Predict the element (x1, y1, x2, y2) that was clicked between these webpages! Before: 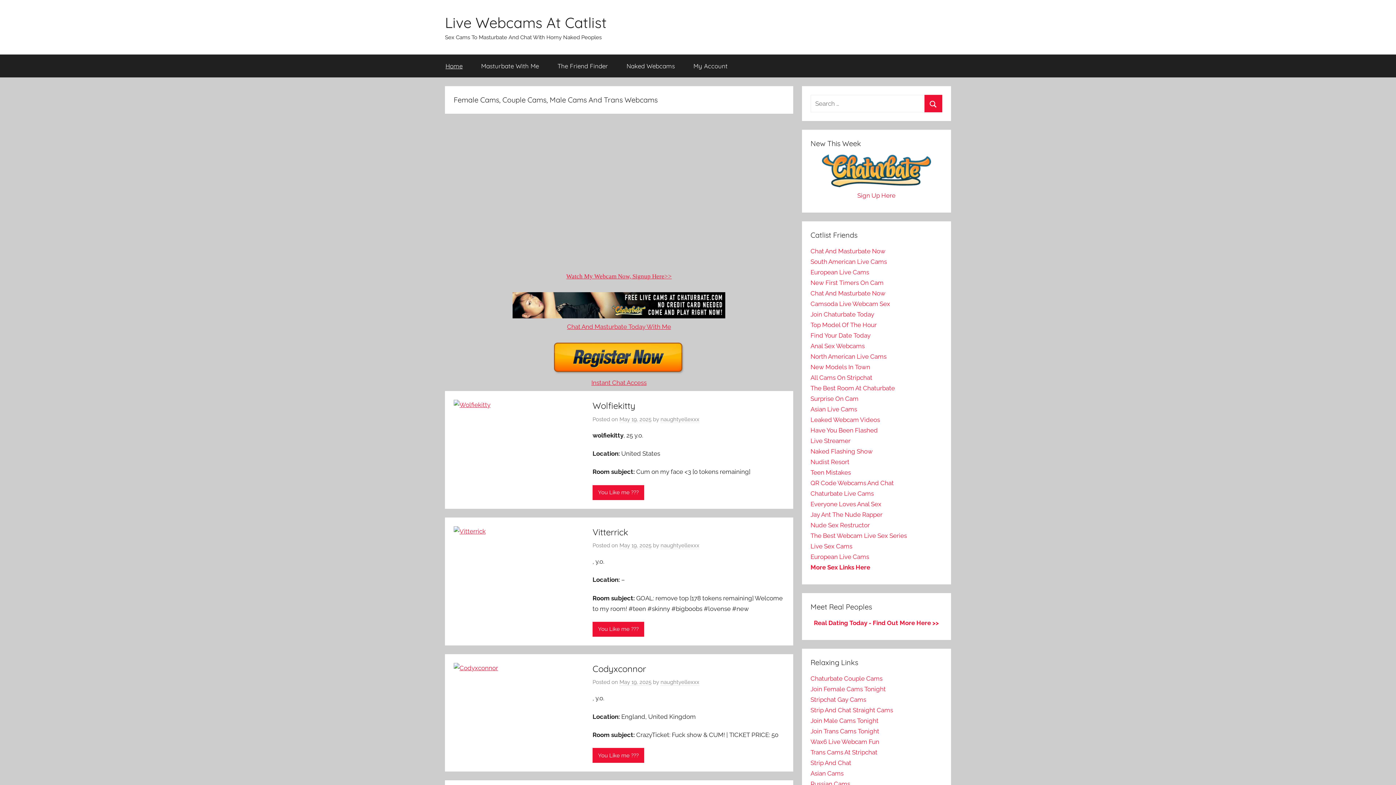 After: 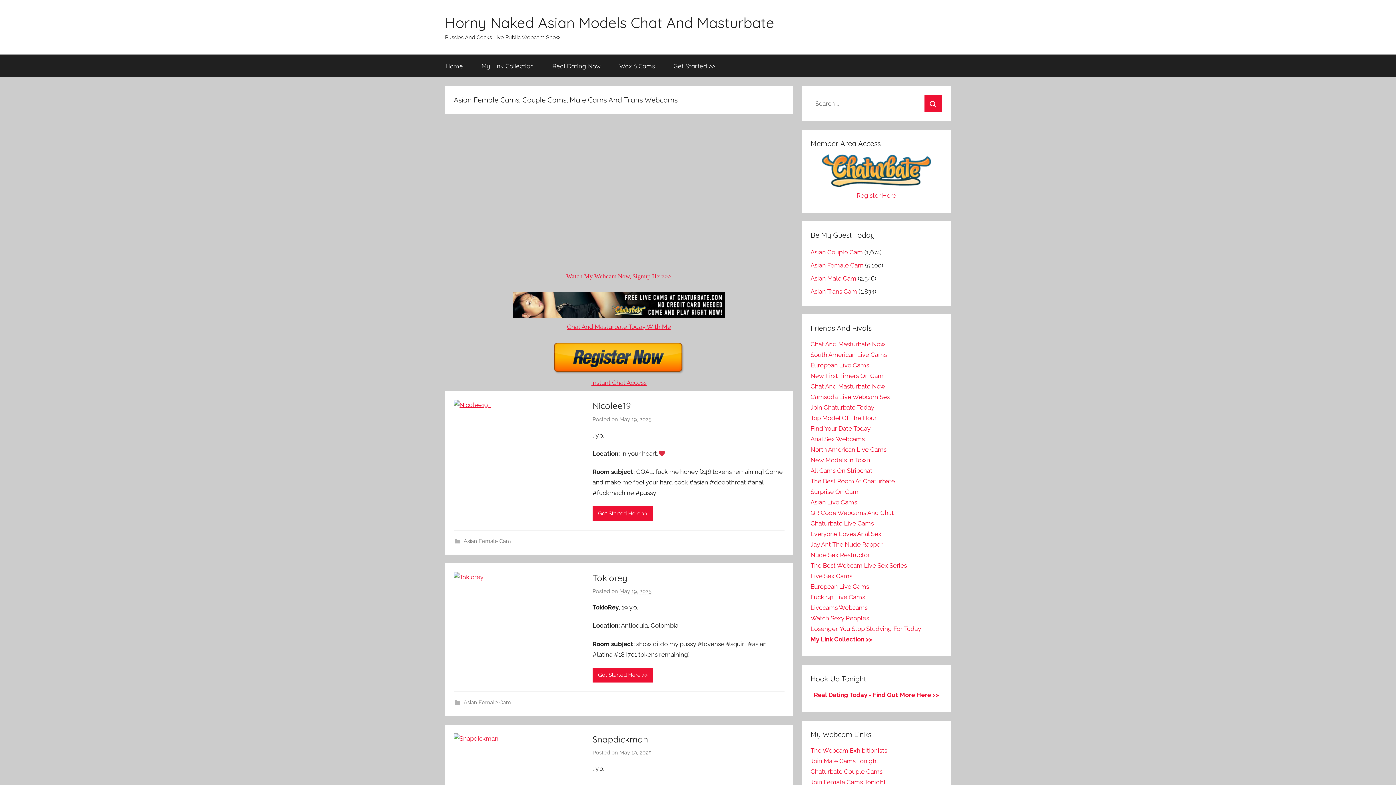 Action: label: Leaked Webcam Videos bbox: (810, 416, 880, 423)